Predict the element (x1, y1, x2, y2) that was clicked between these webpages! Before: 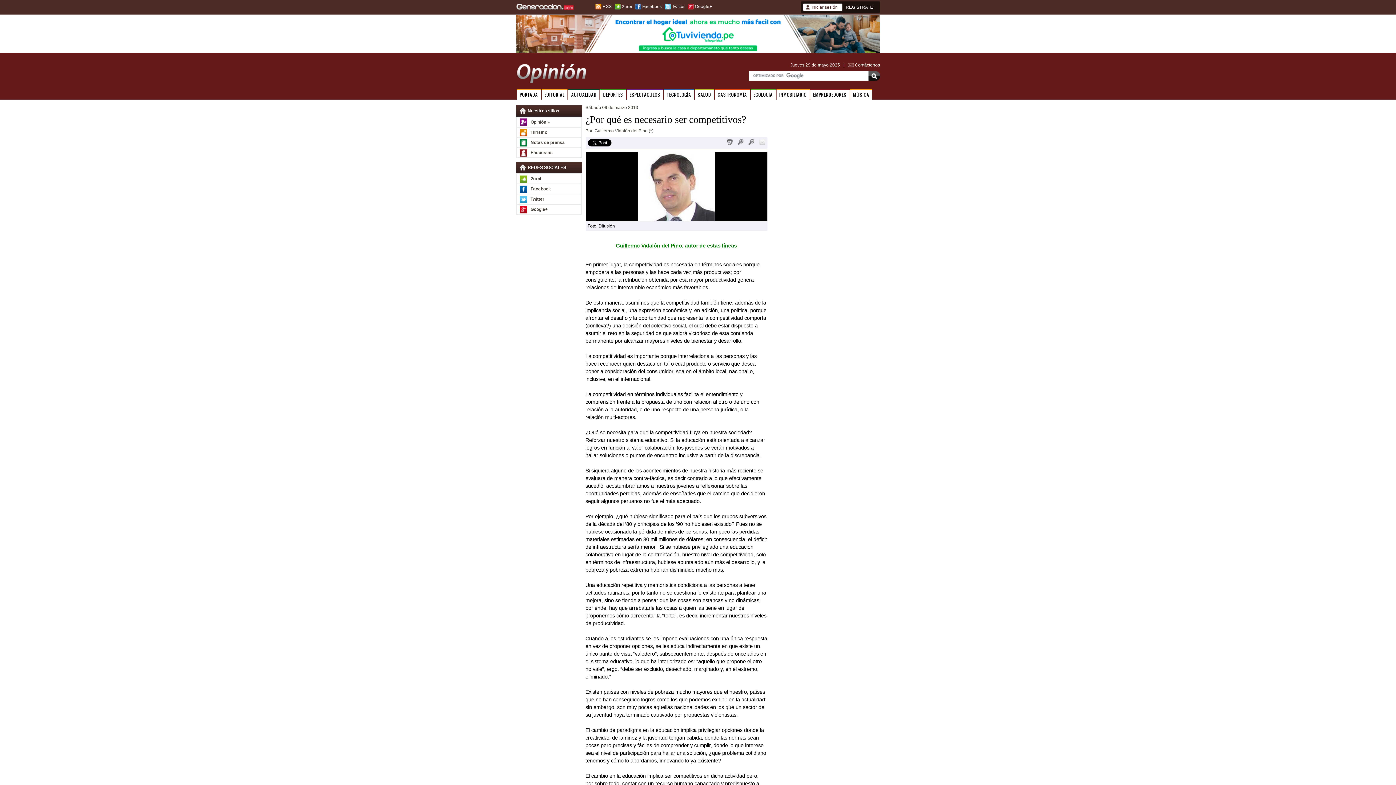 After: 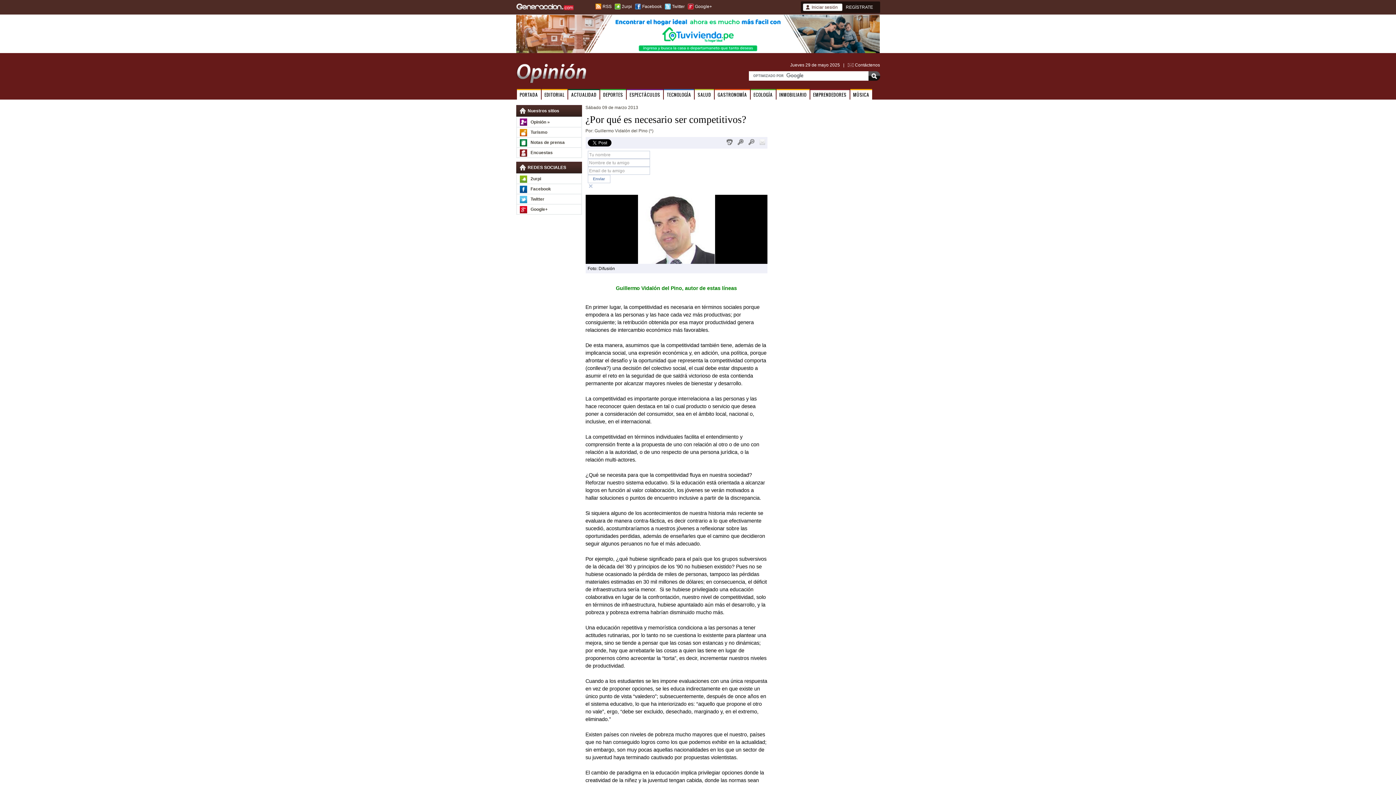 Action: bbox: (759, 139, 765, 145)